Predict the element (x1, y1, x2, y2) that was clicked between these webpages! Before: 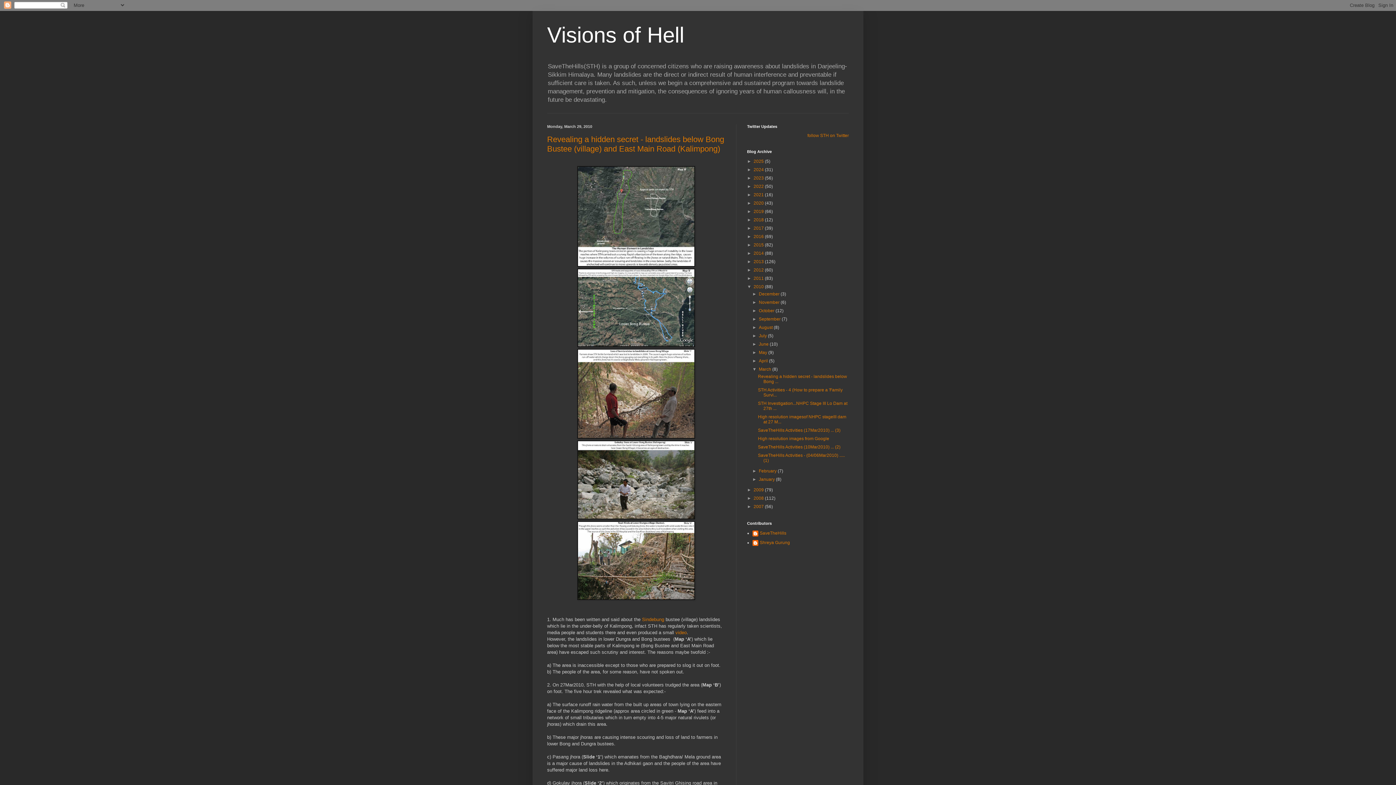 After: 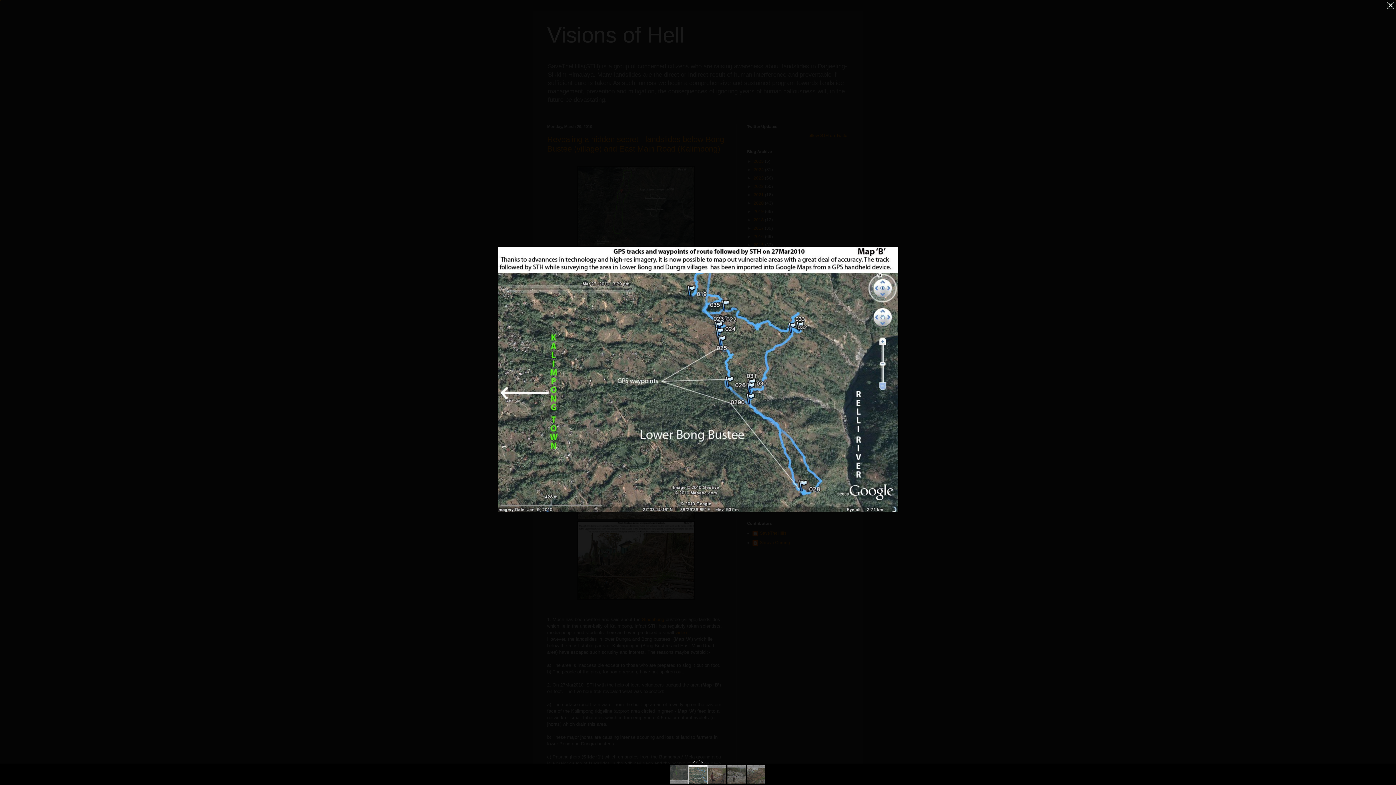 Action: bbox: (577, 342, 695, 348)